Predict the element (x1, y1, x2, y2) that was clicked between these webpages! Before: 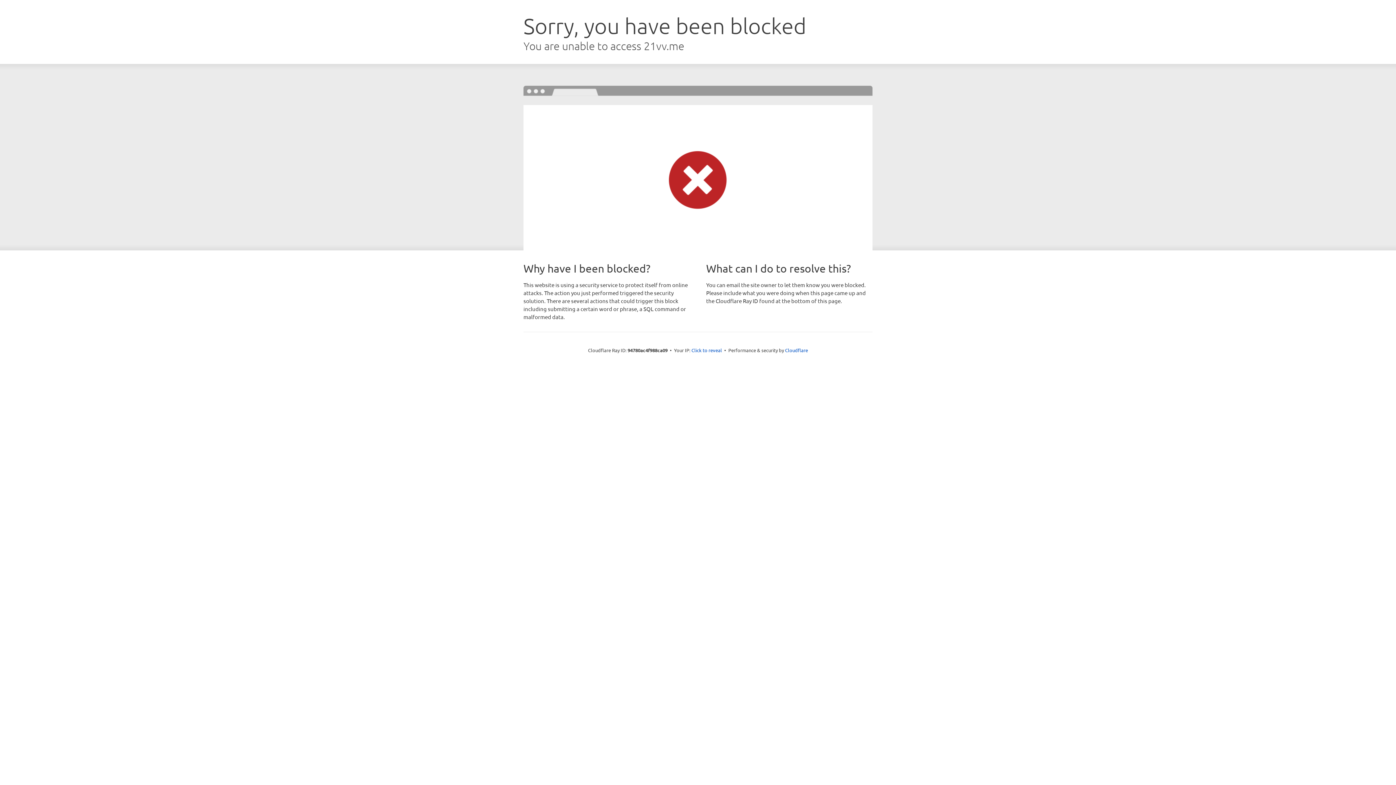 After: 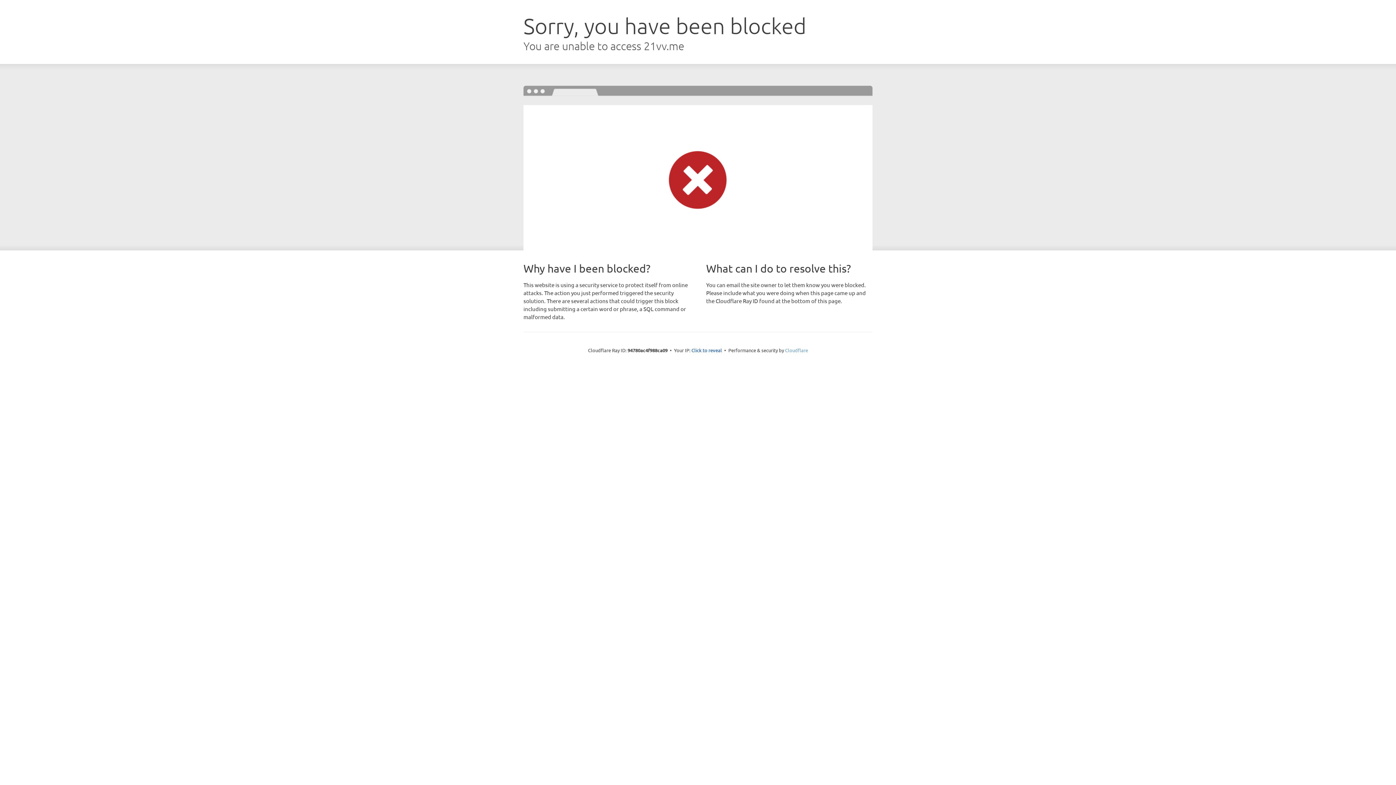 Action: bbox: (785, 347, 808, 353) label: Cloudflare